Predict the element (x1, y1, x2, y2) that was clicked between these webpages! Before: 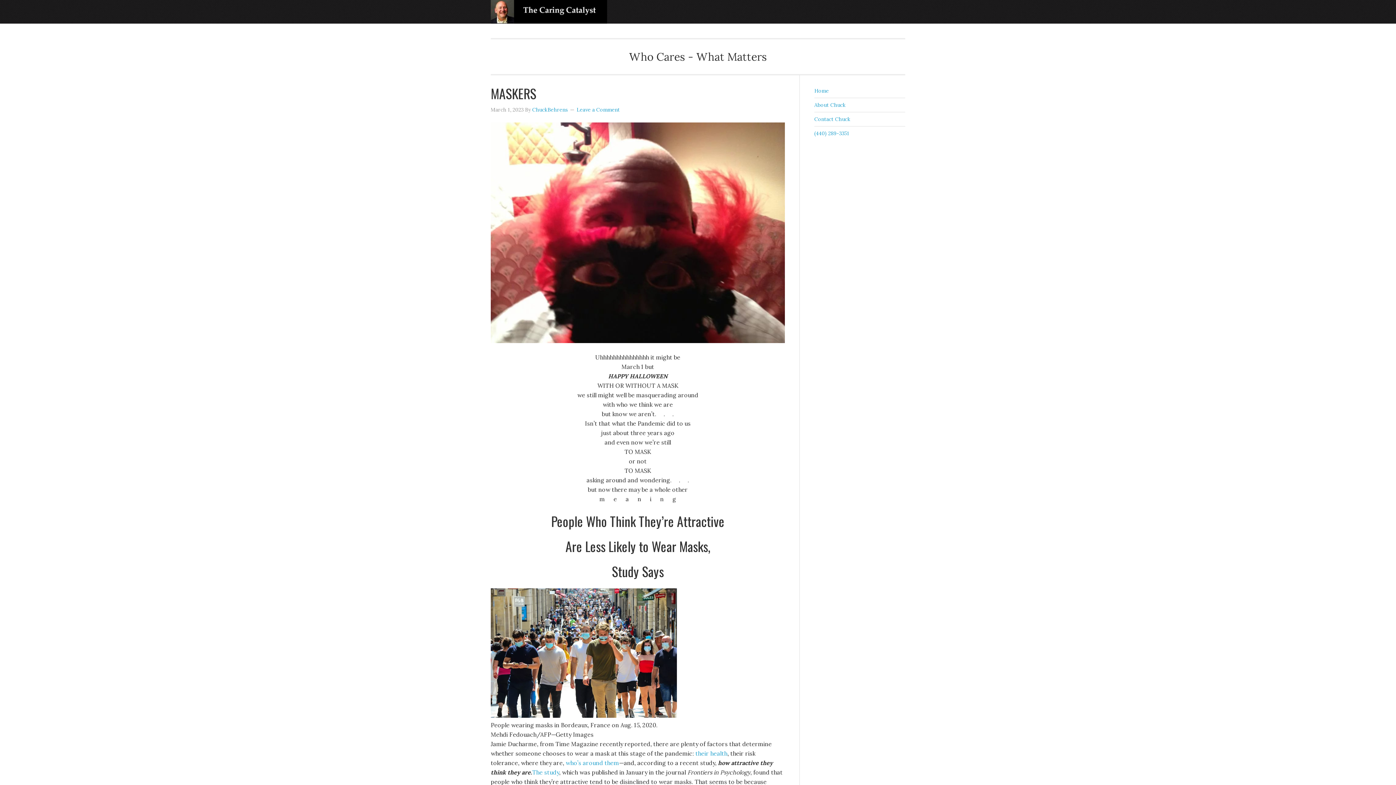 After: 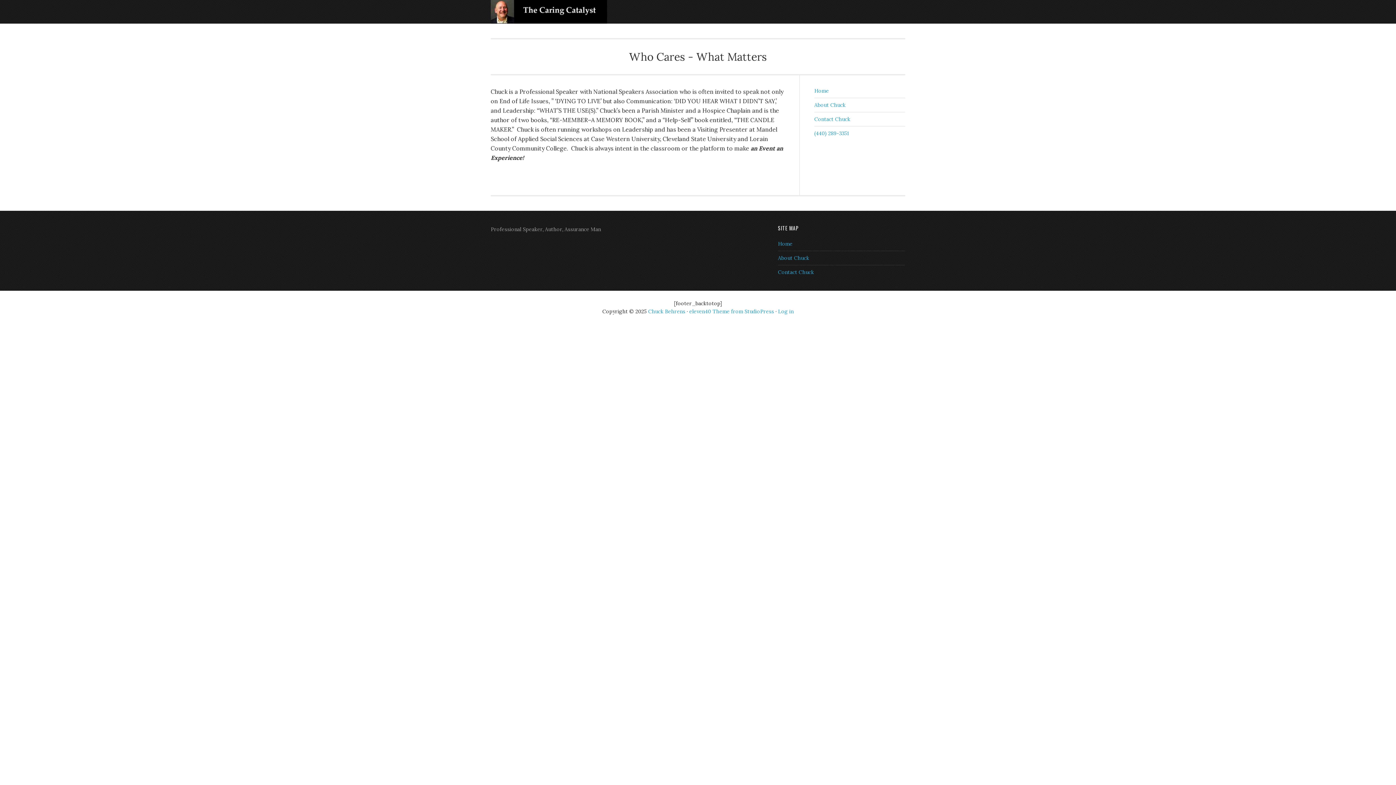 Action: bbox: (814, 101, 845, 108) label: About Chuck